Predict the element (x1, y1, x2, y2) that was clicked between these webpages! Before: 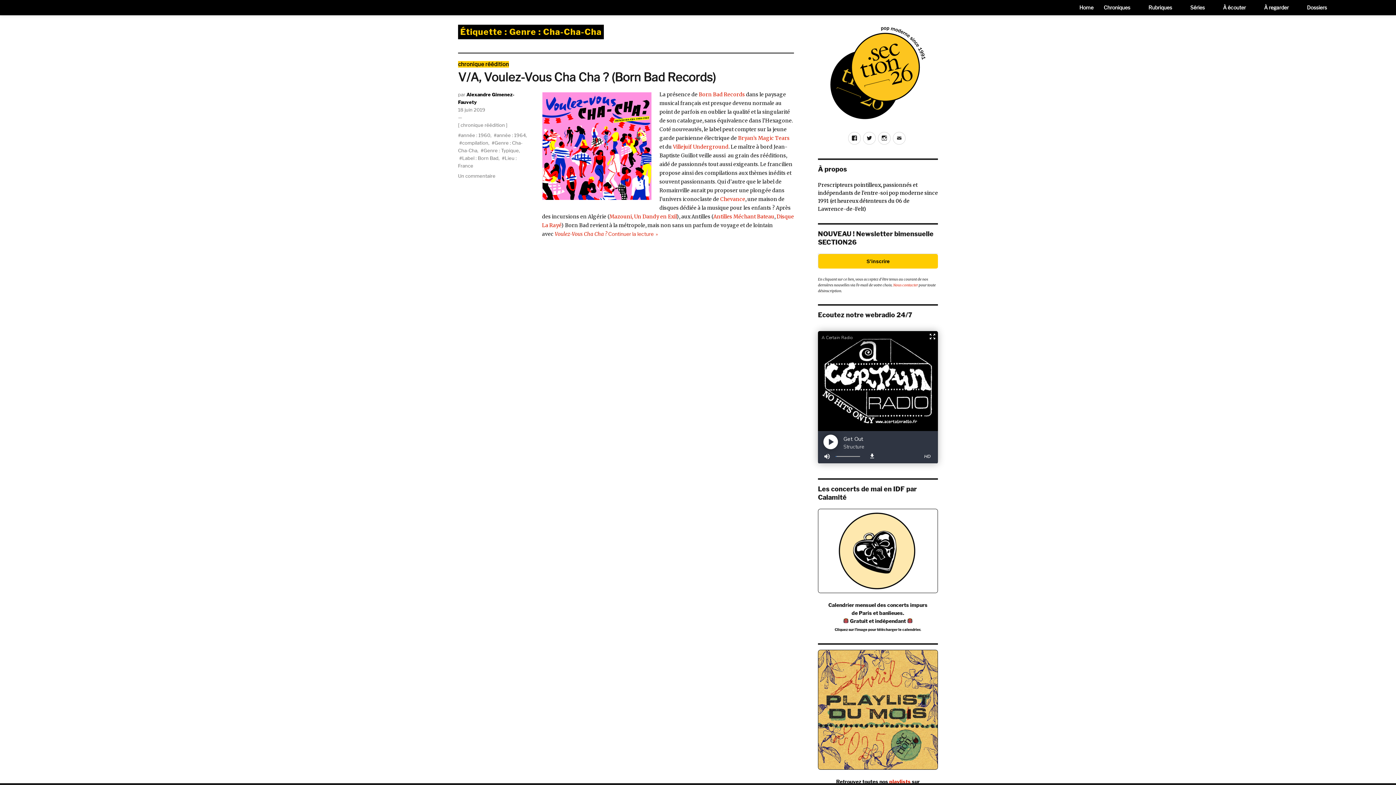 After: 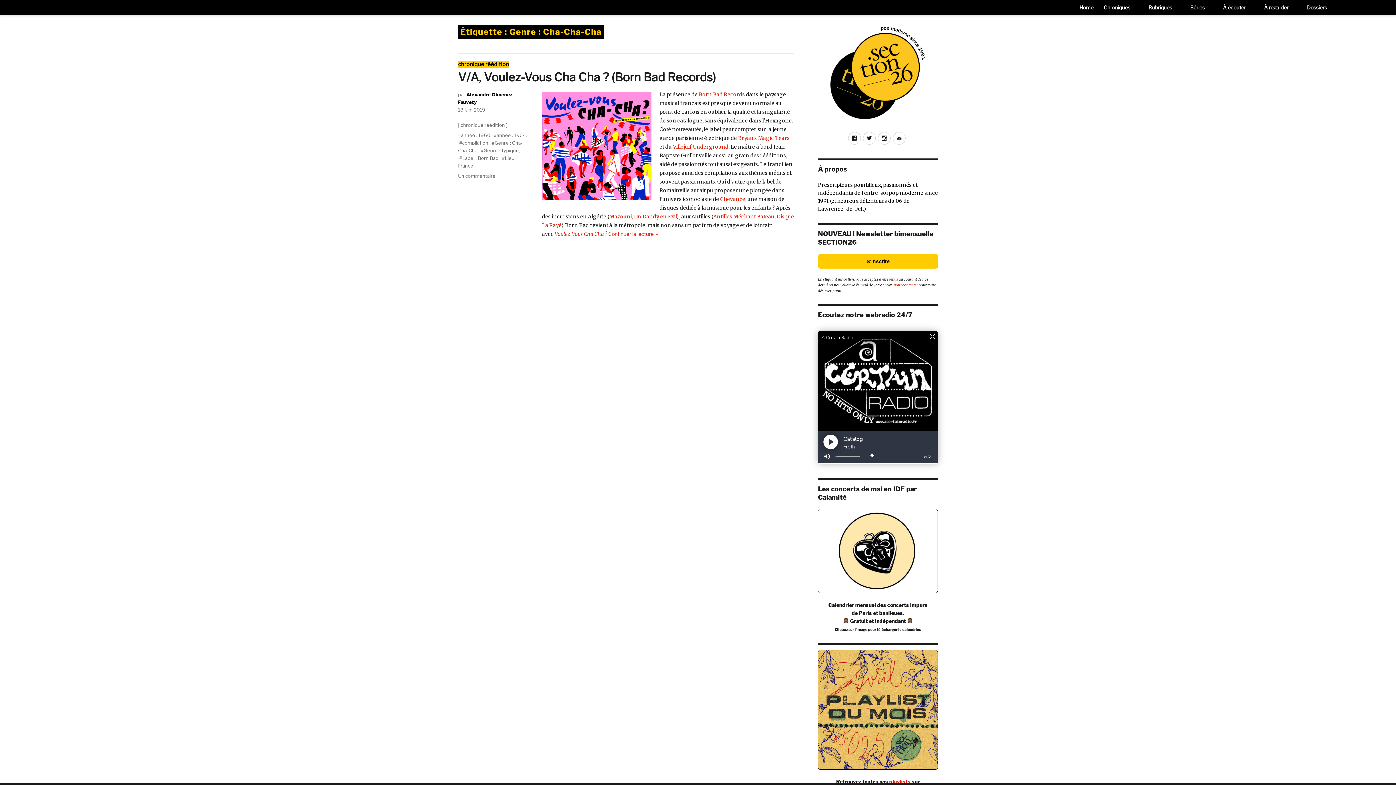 Action: bbox: (866, 258, 890, 264) label: S’inscrire